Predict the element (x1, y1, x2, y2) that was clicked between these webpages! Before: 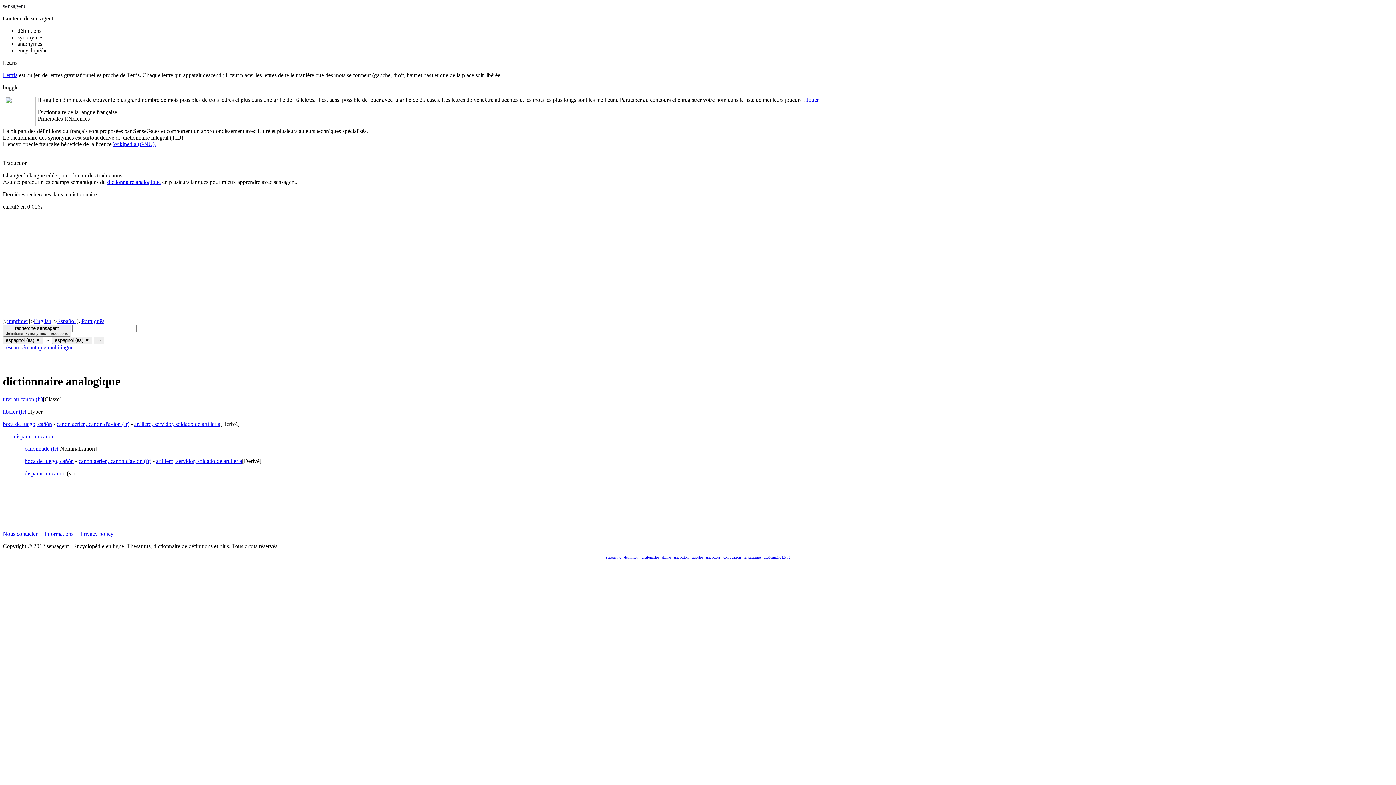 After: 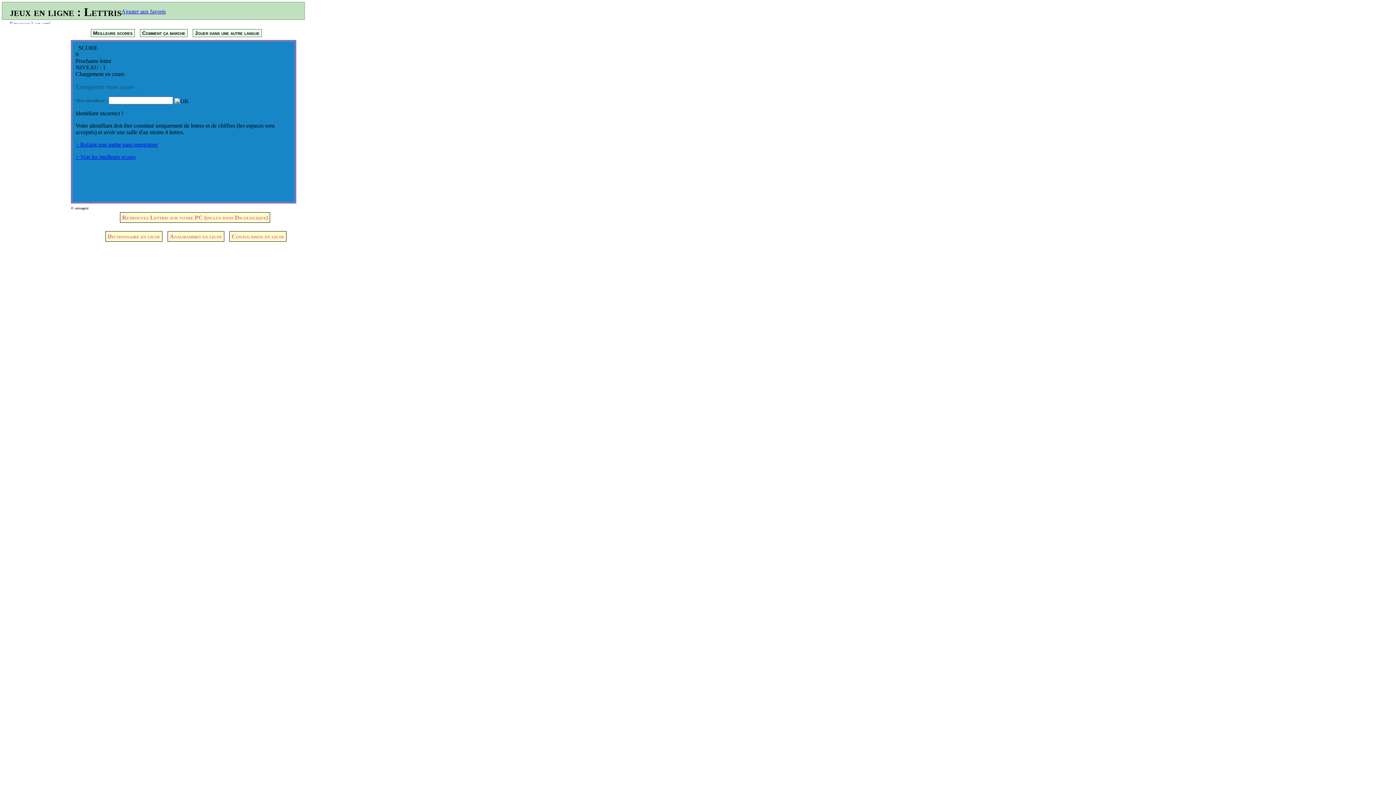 Action: bbox: (2, 72, 17, 78) label: Lettris